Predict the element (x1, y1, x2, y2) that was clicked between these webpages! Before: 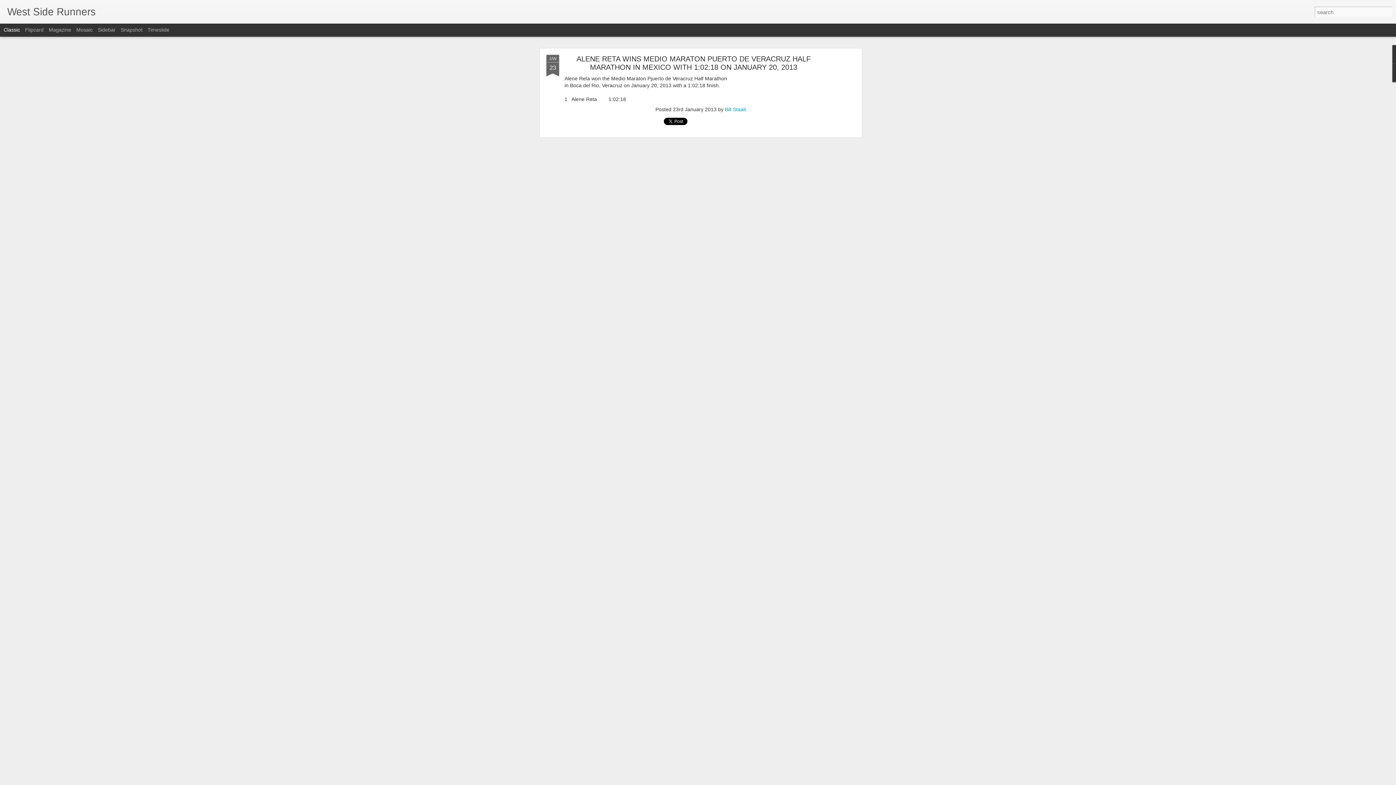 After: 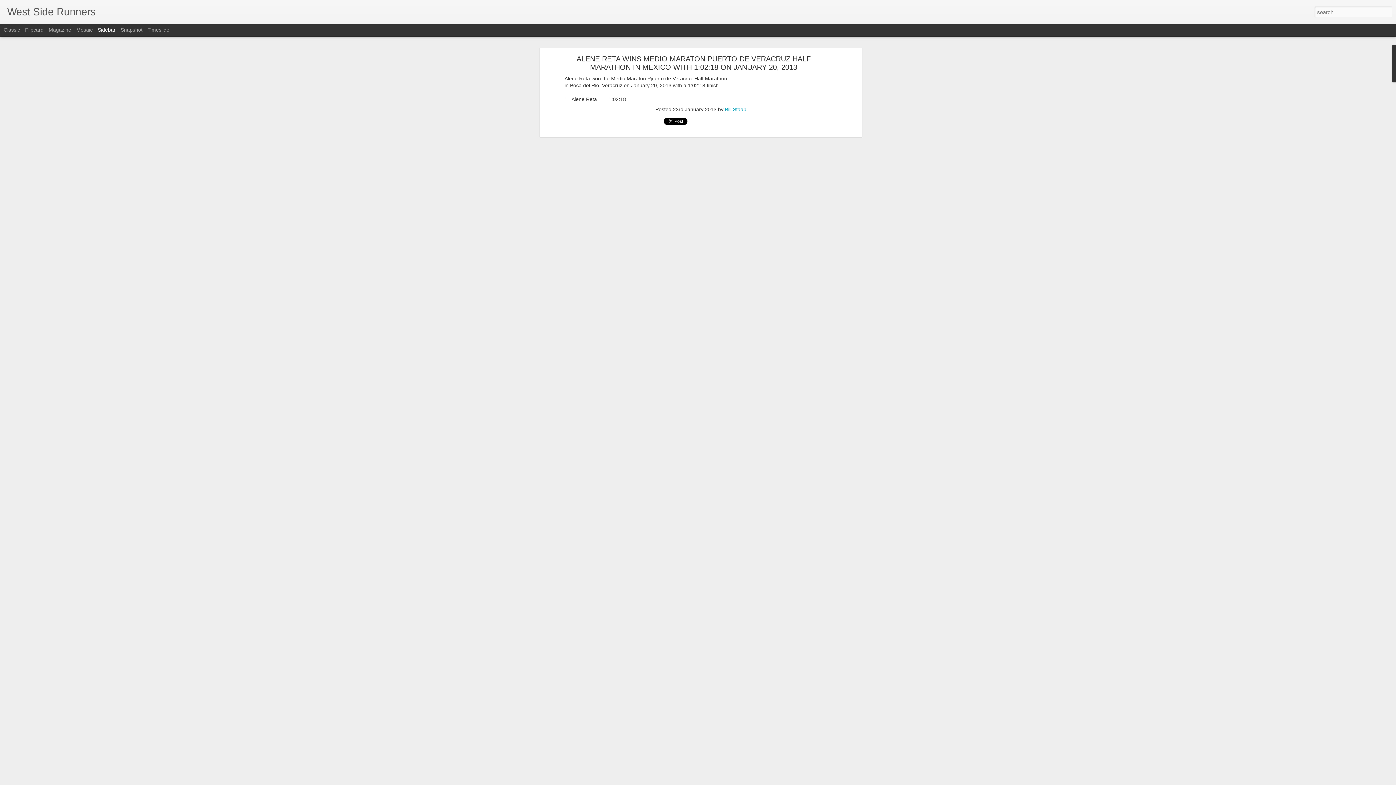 Action: label: Sidebar bbox: (97, 26, 115, 32)